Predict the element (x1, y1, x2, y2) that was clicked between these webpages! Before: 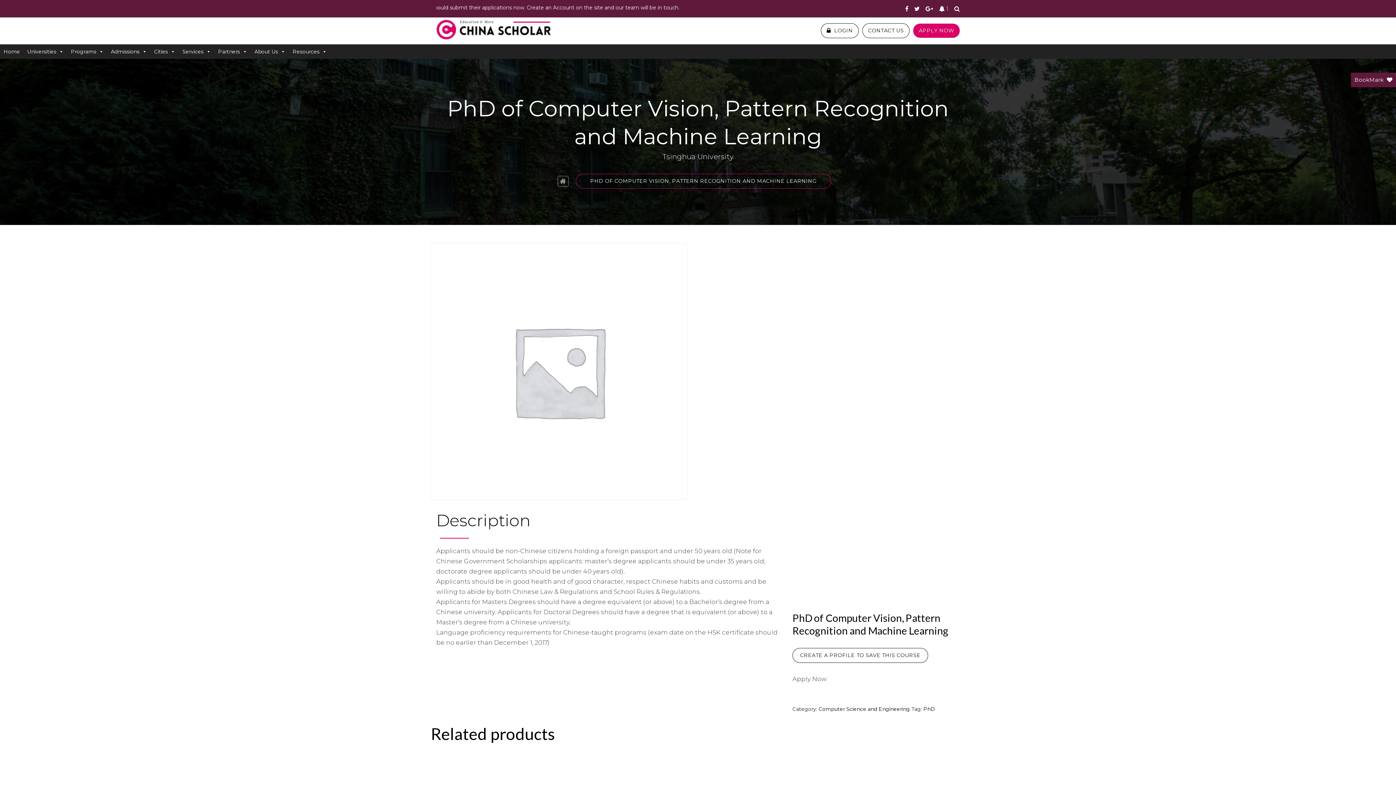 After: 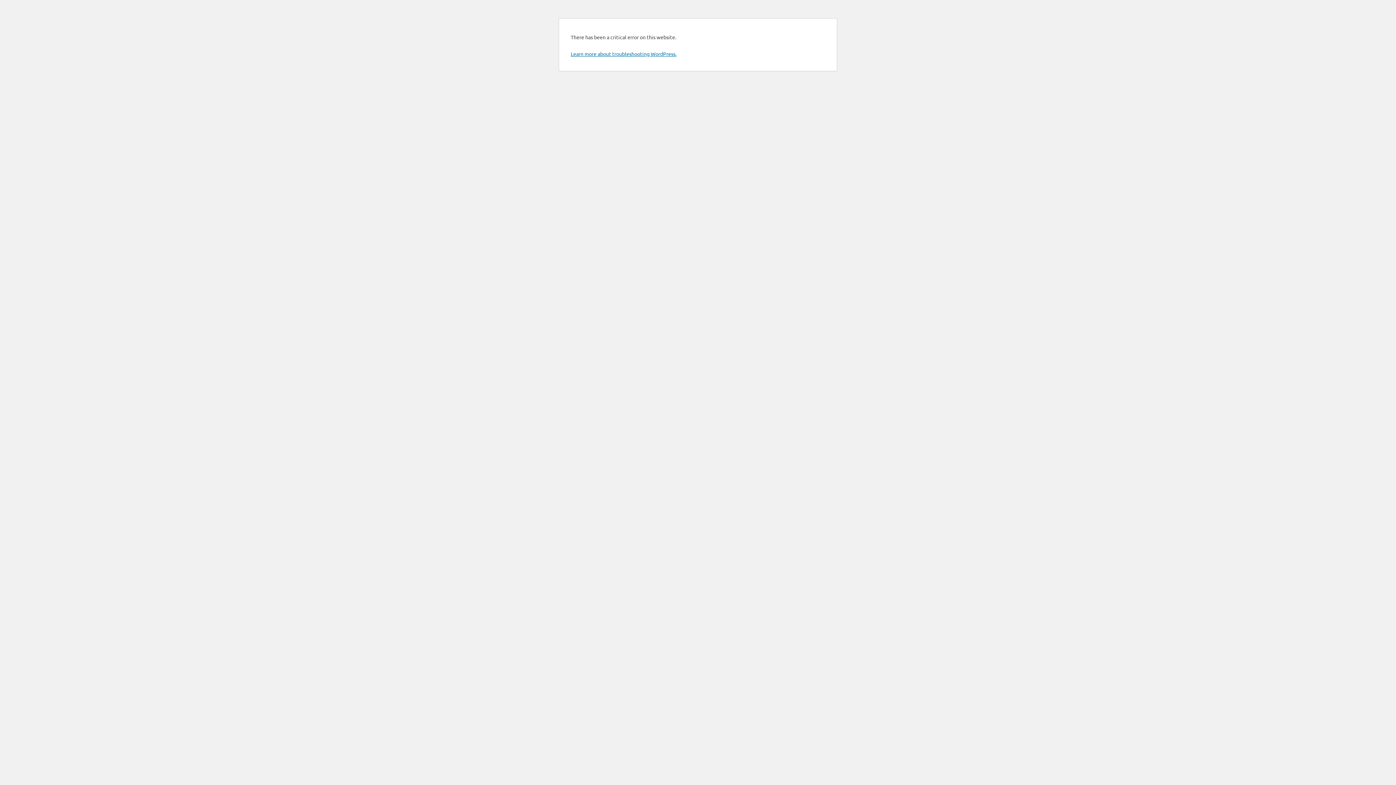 Action: bbox: (0, 44, 23, 58) label: Home